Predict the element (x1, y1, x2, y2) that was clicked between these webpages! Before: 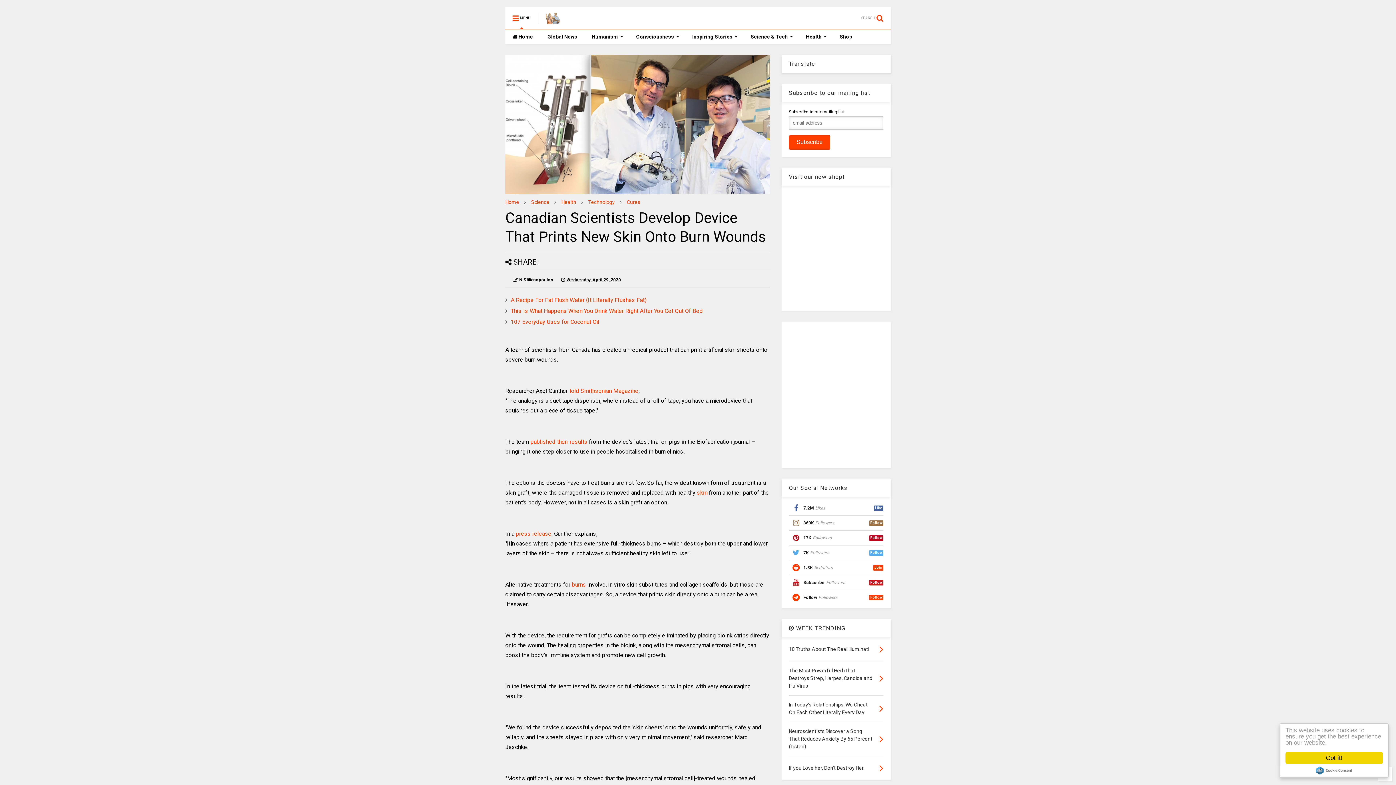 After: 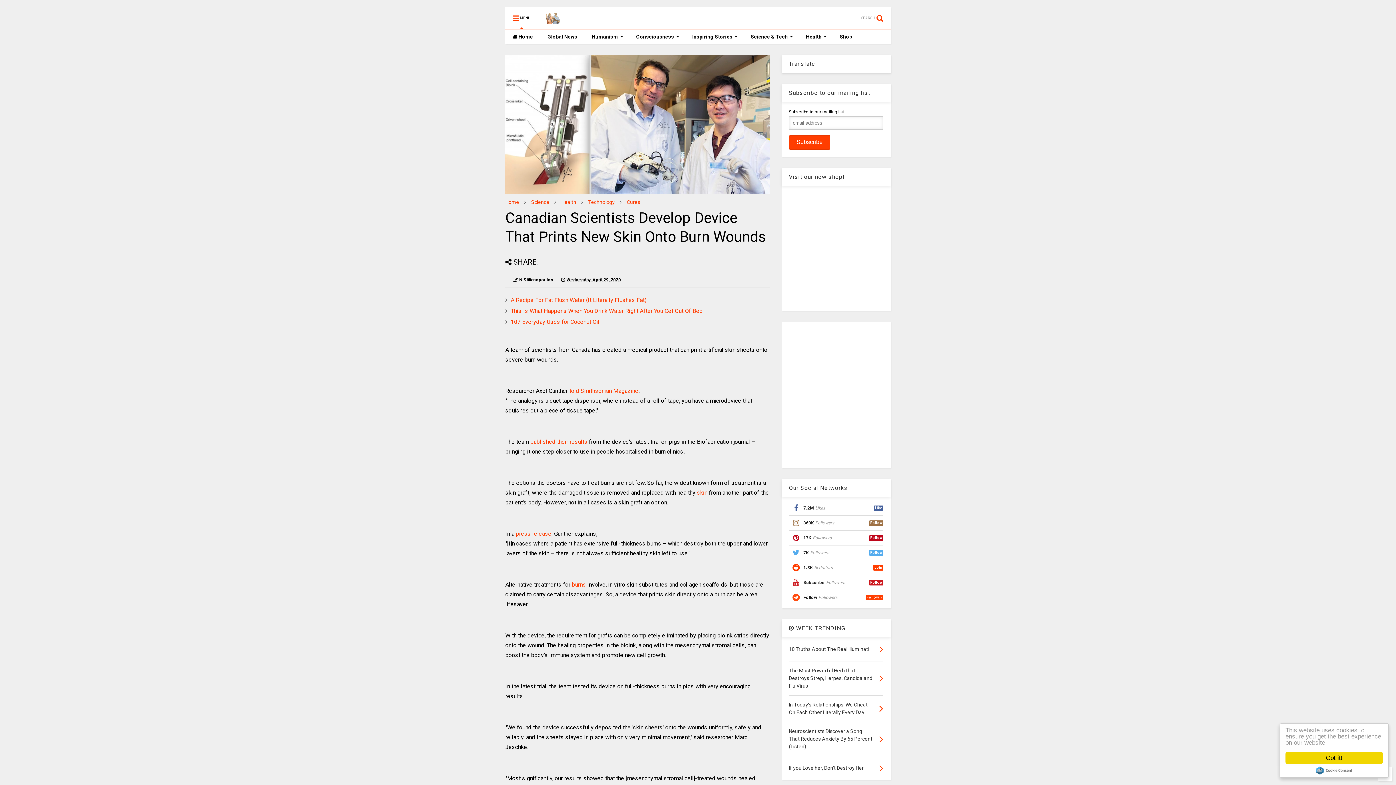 Action: bbox: (789, 590, 883, 605) label: Follow
Followers
Follow